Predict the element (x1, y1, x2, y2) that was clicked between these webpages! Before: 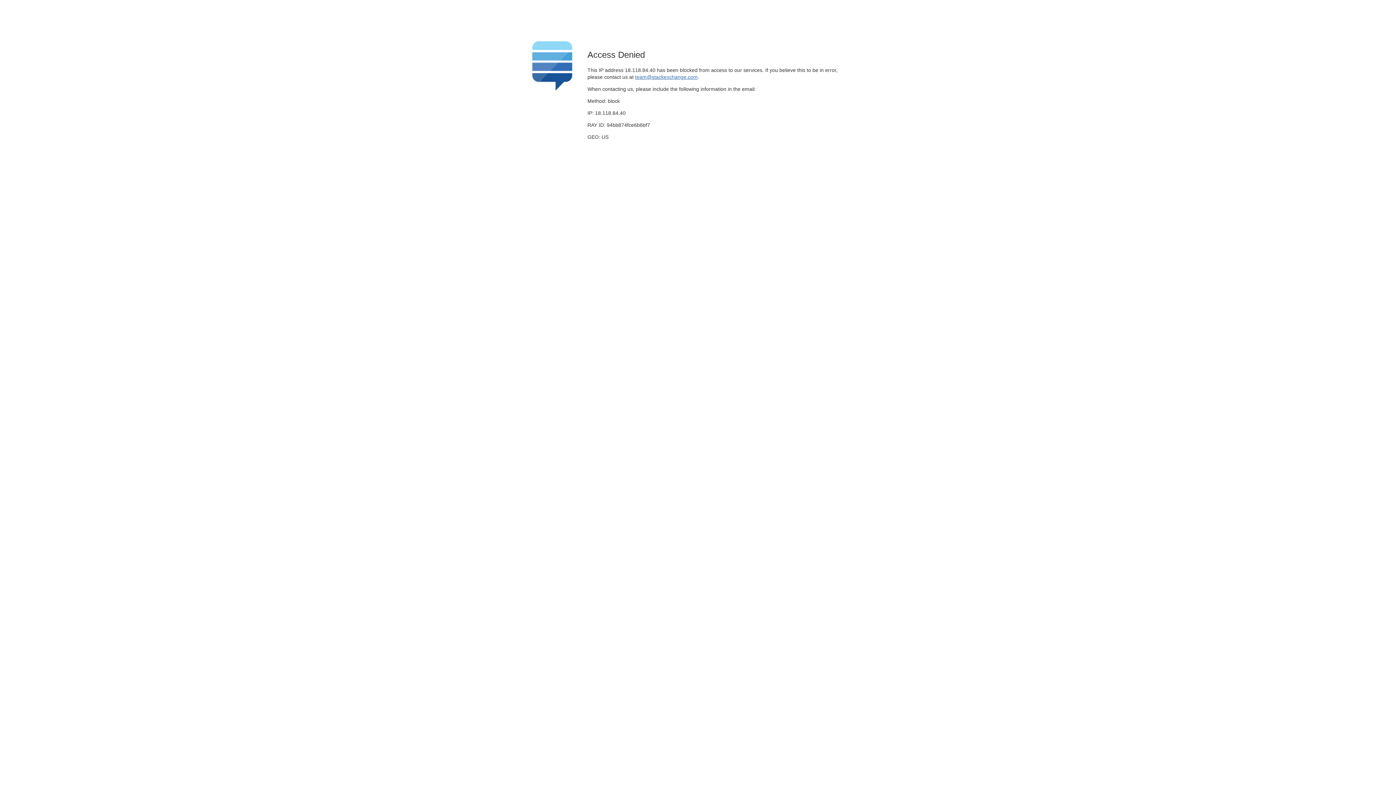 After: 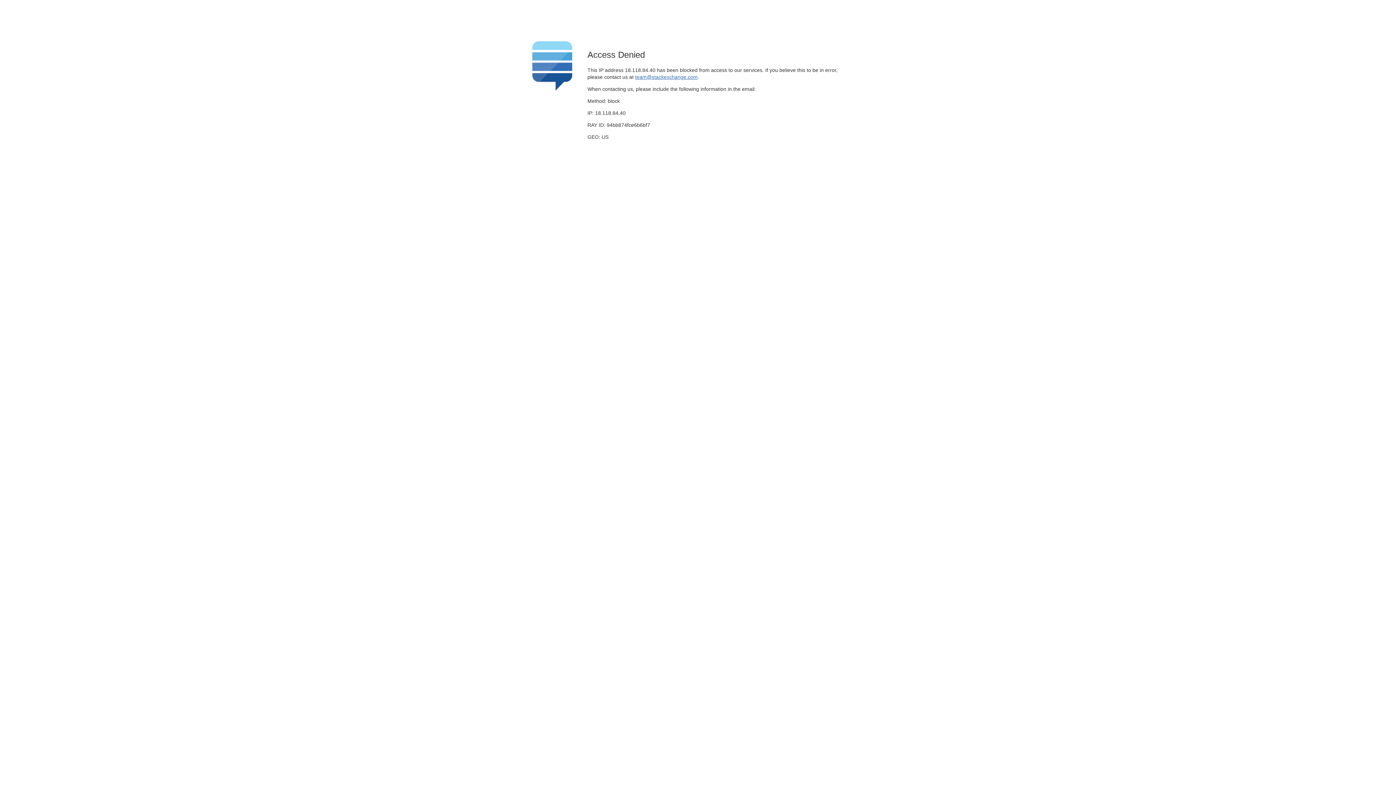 Action: bbox: (635, 74, 697, 79) label: team@stackexchange.com